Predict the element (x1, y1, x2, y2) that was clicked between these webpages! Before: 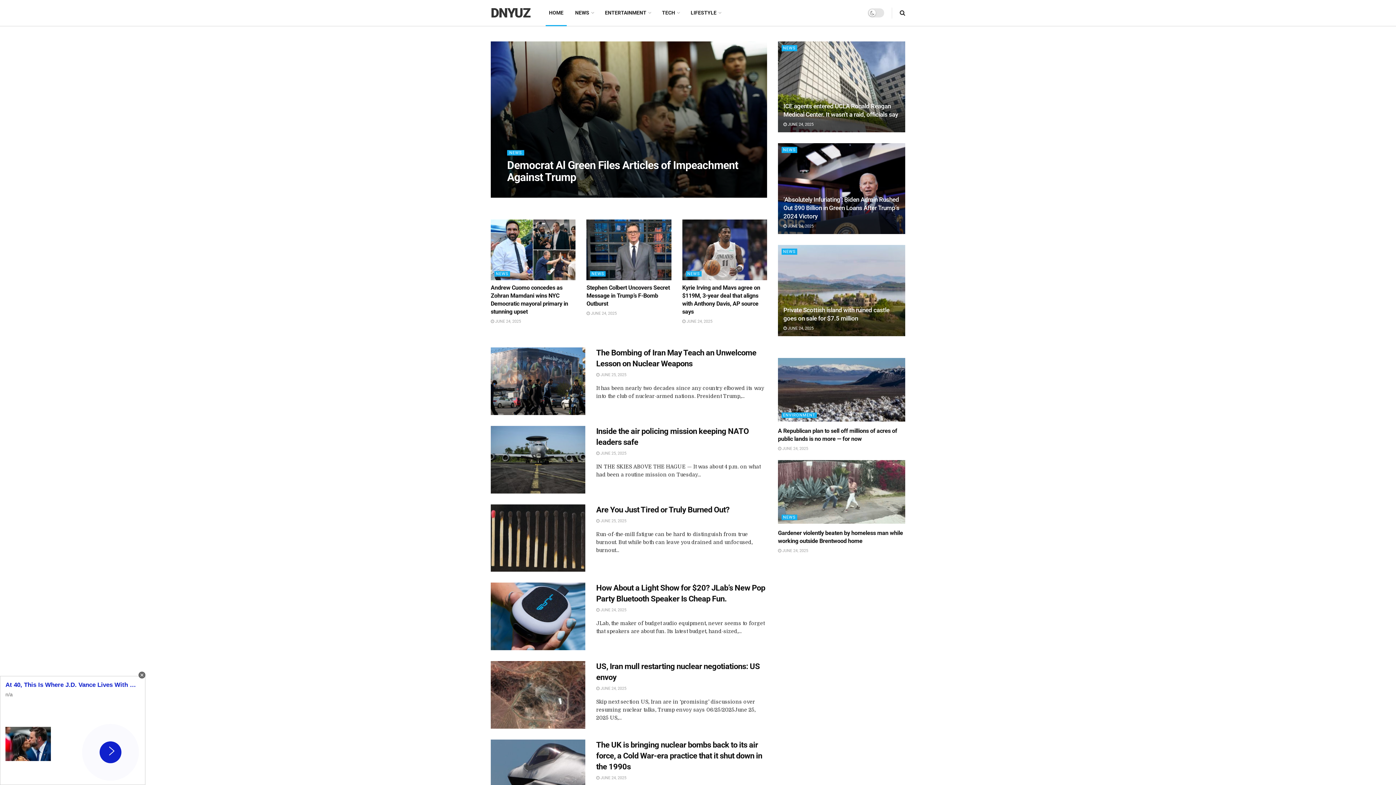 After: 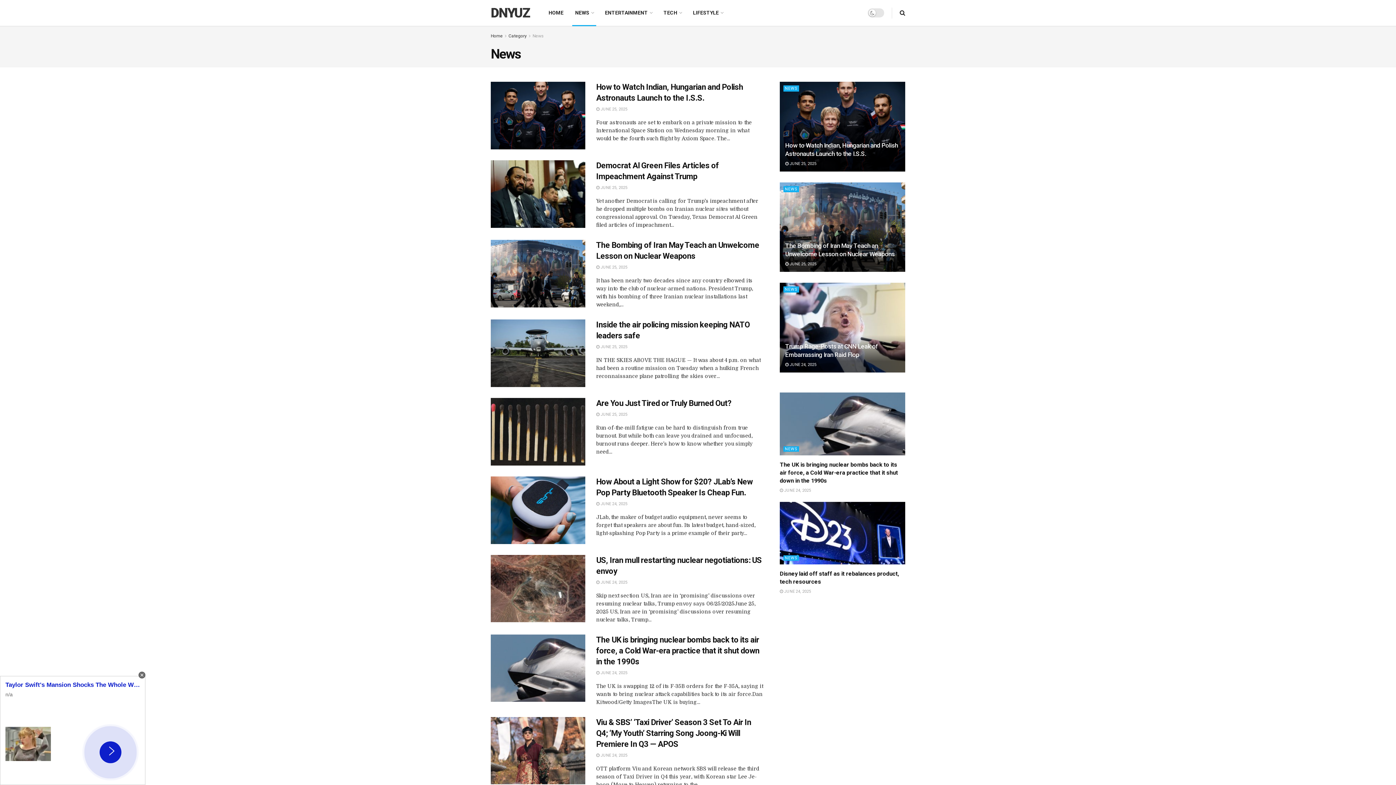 Action: bbox: (686, 271, 701, 276) label: NEWS